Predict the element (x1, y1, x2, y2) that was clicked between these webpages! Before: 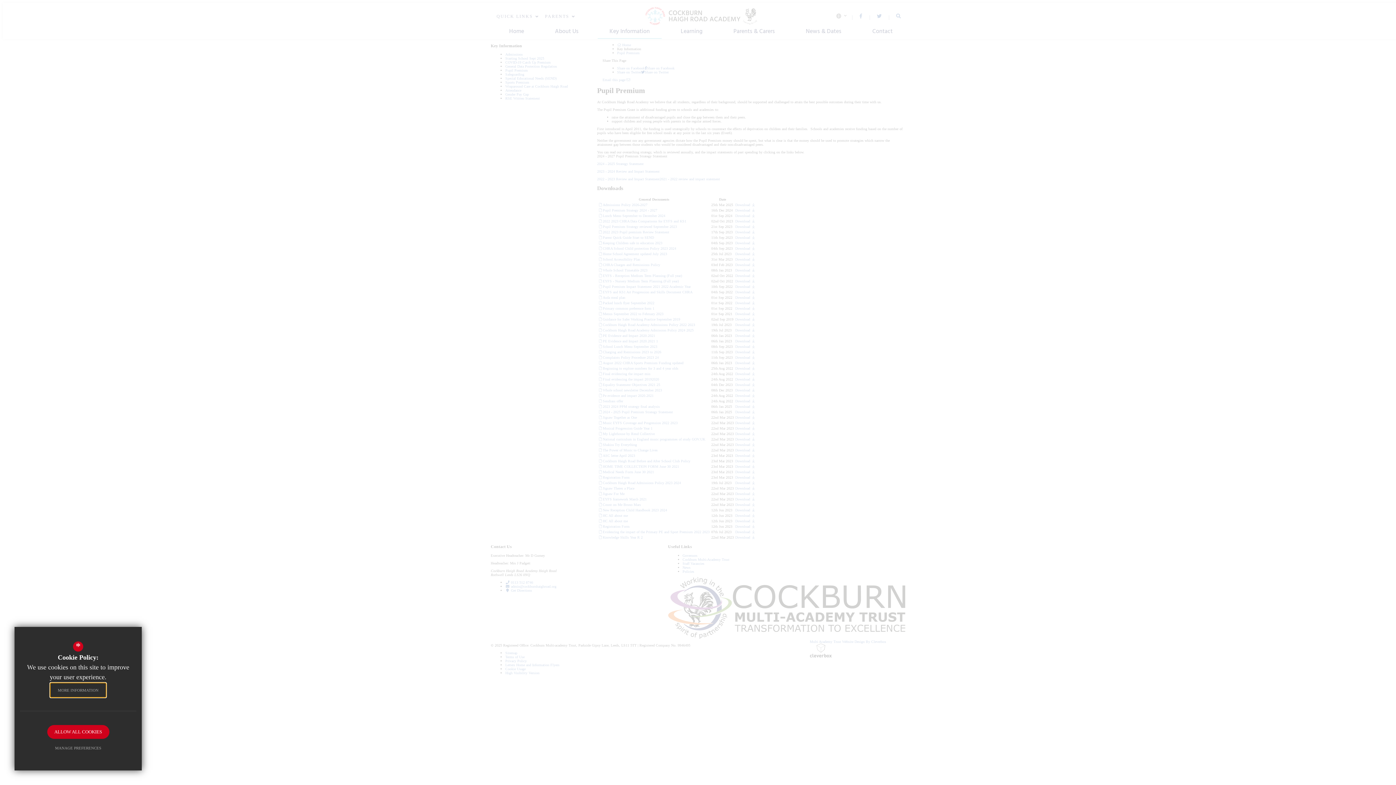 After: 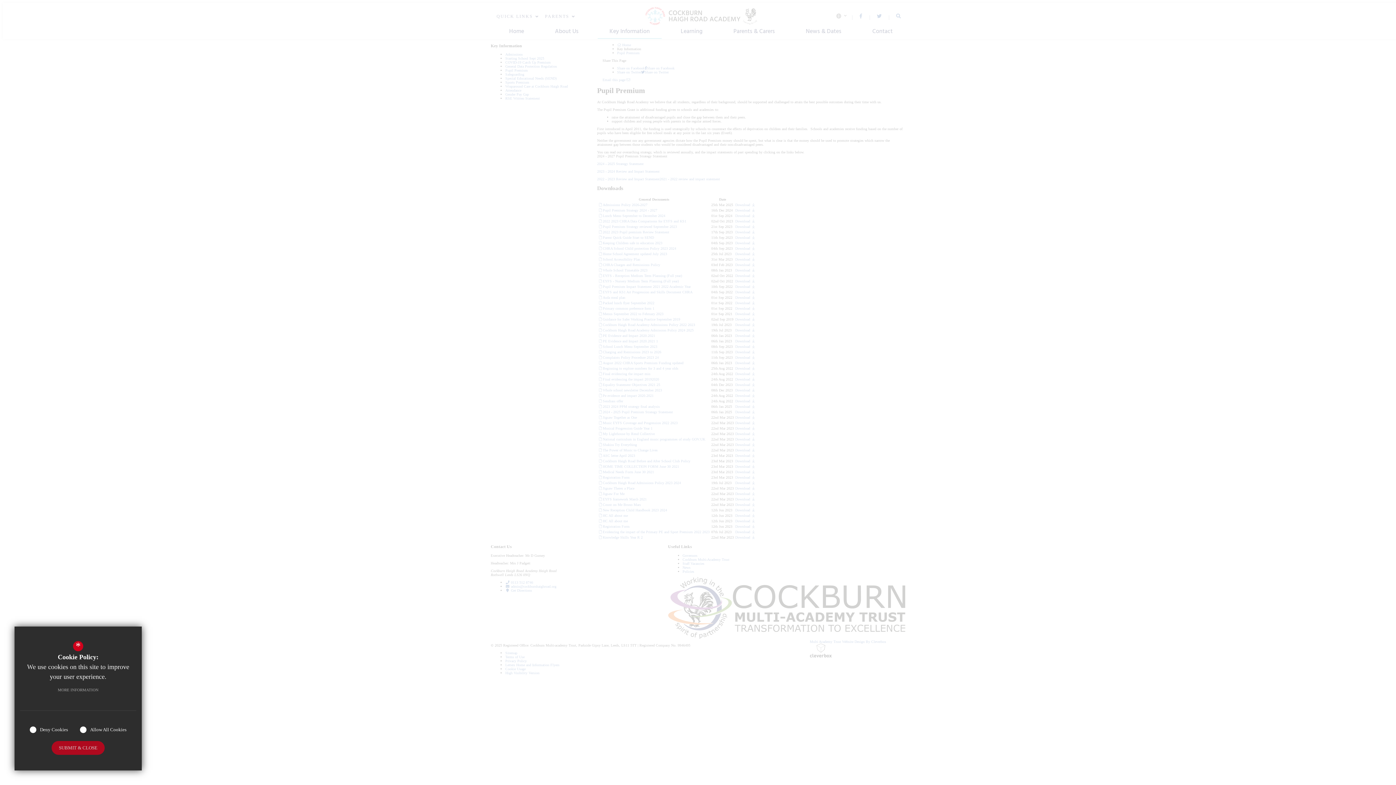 Action: bbox: (47, 741, 108, 755) label: MANAGE PREFERENCES